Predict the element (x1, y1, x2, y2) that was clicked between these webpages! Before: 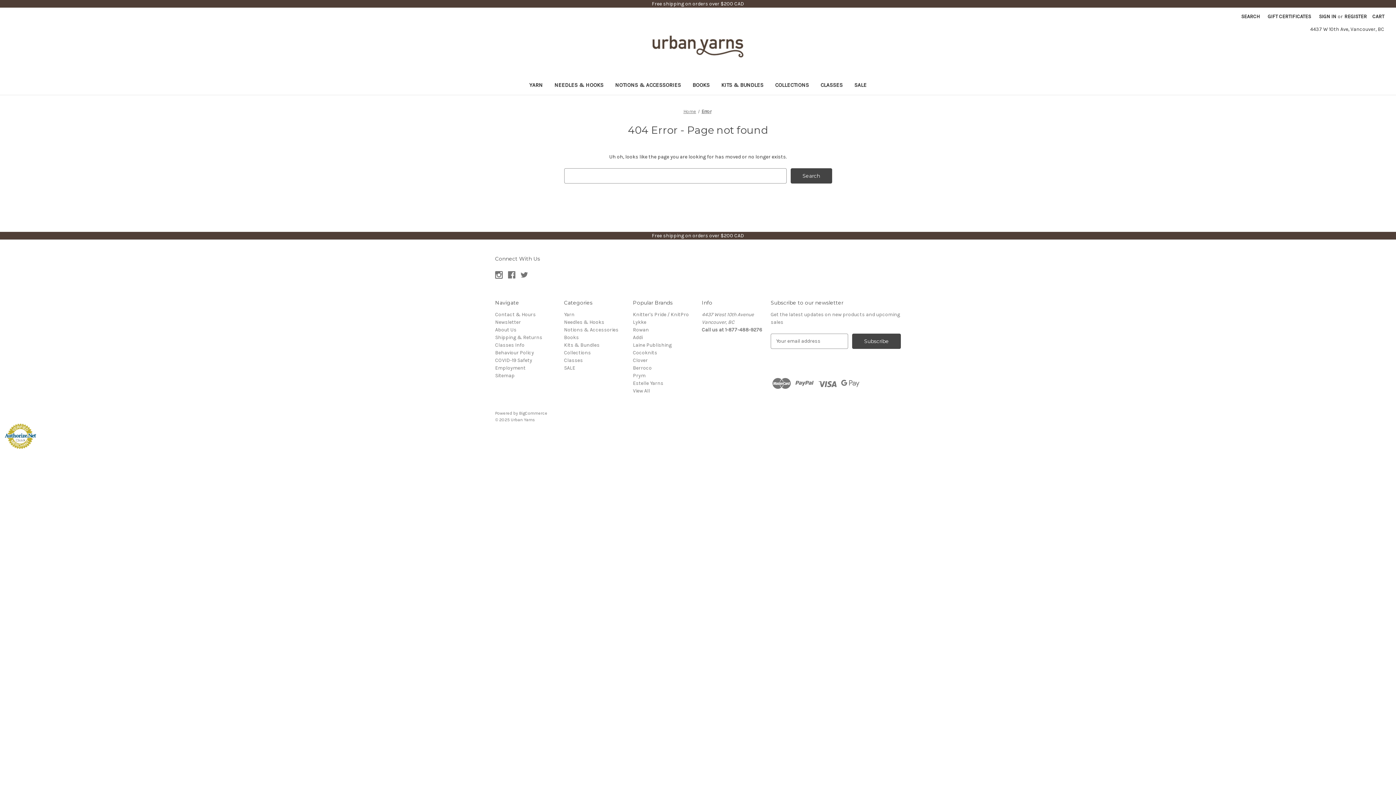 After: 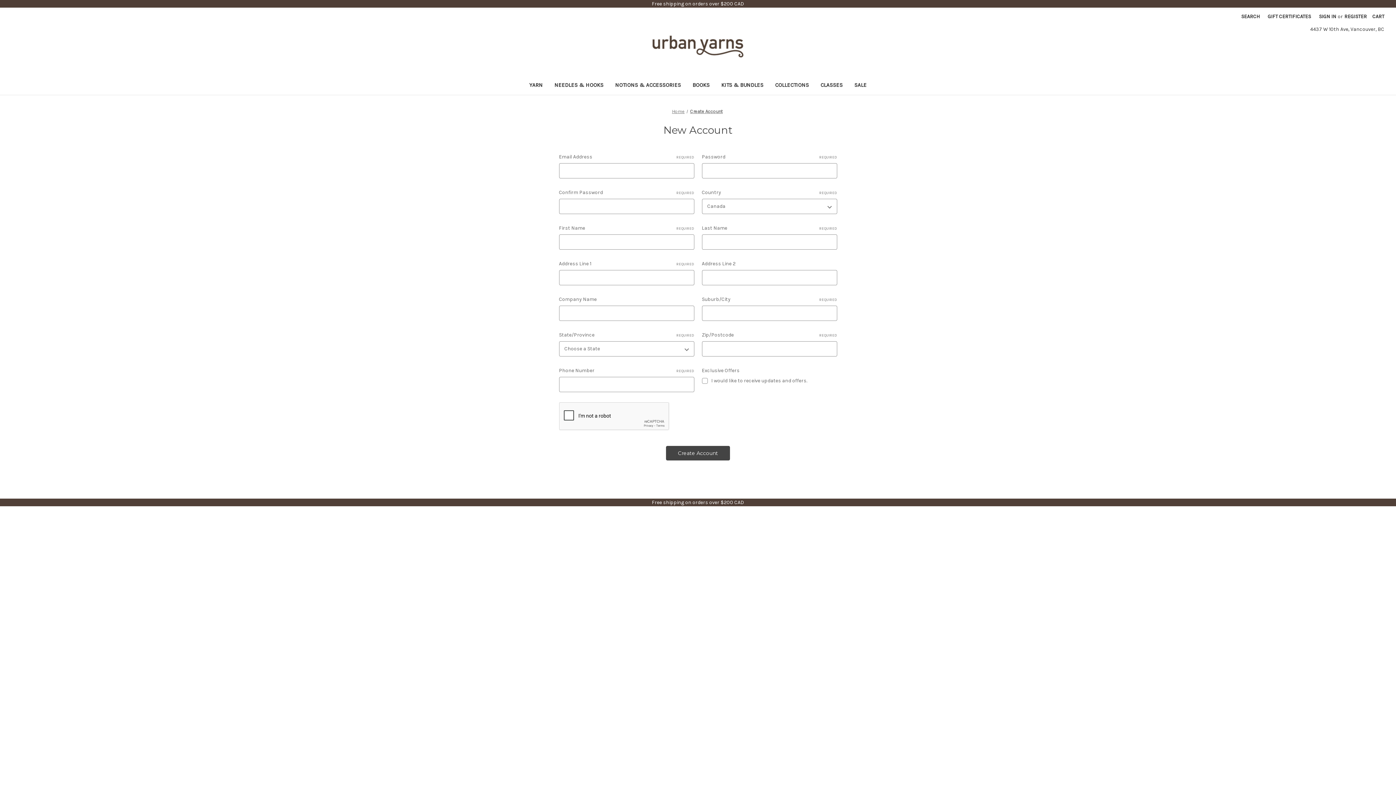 Action: bbox: (1340, 7, 1371, 25) label: Register